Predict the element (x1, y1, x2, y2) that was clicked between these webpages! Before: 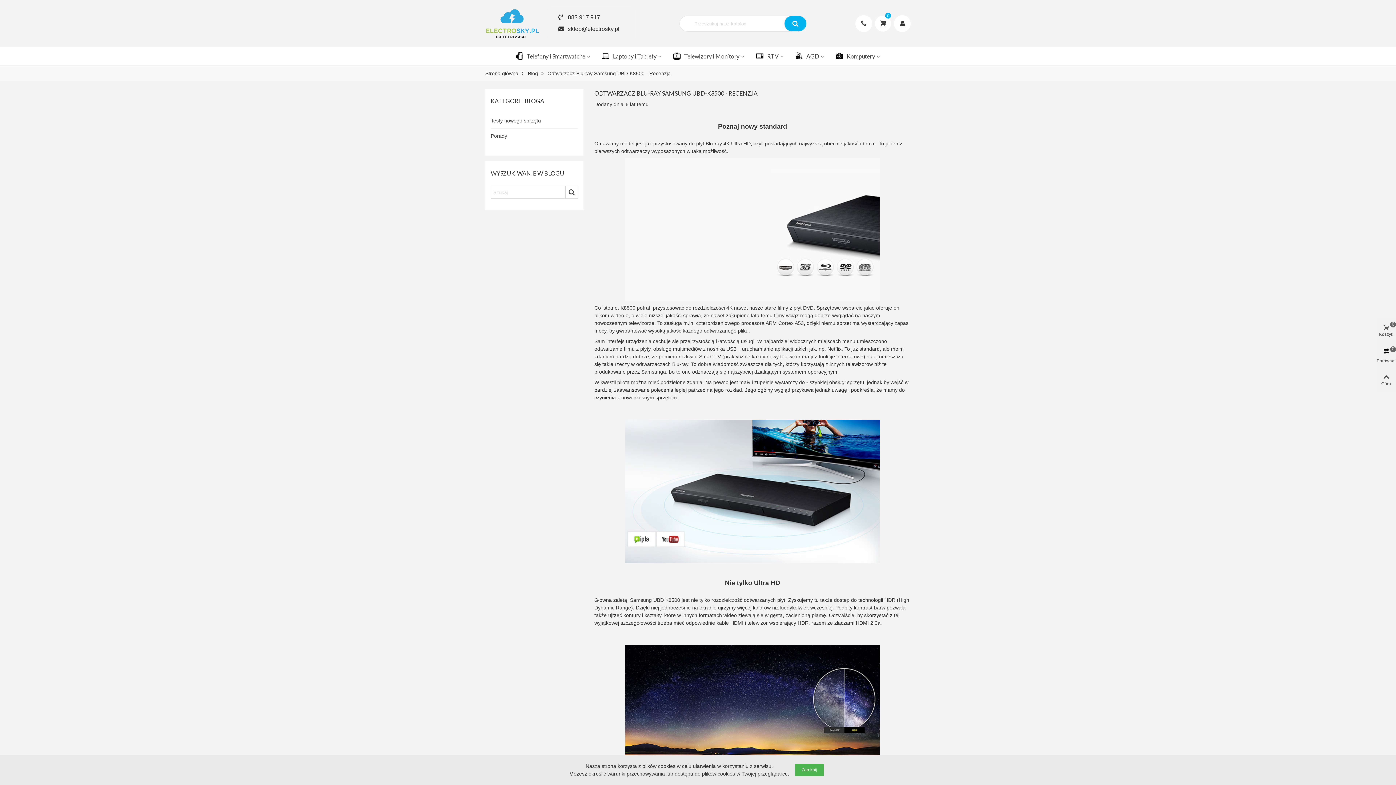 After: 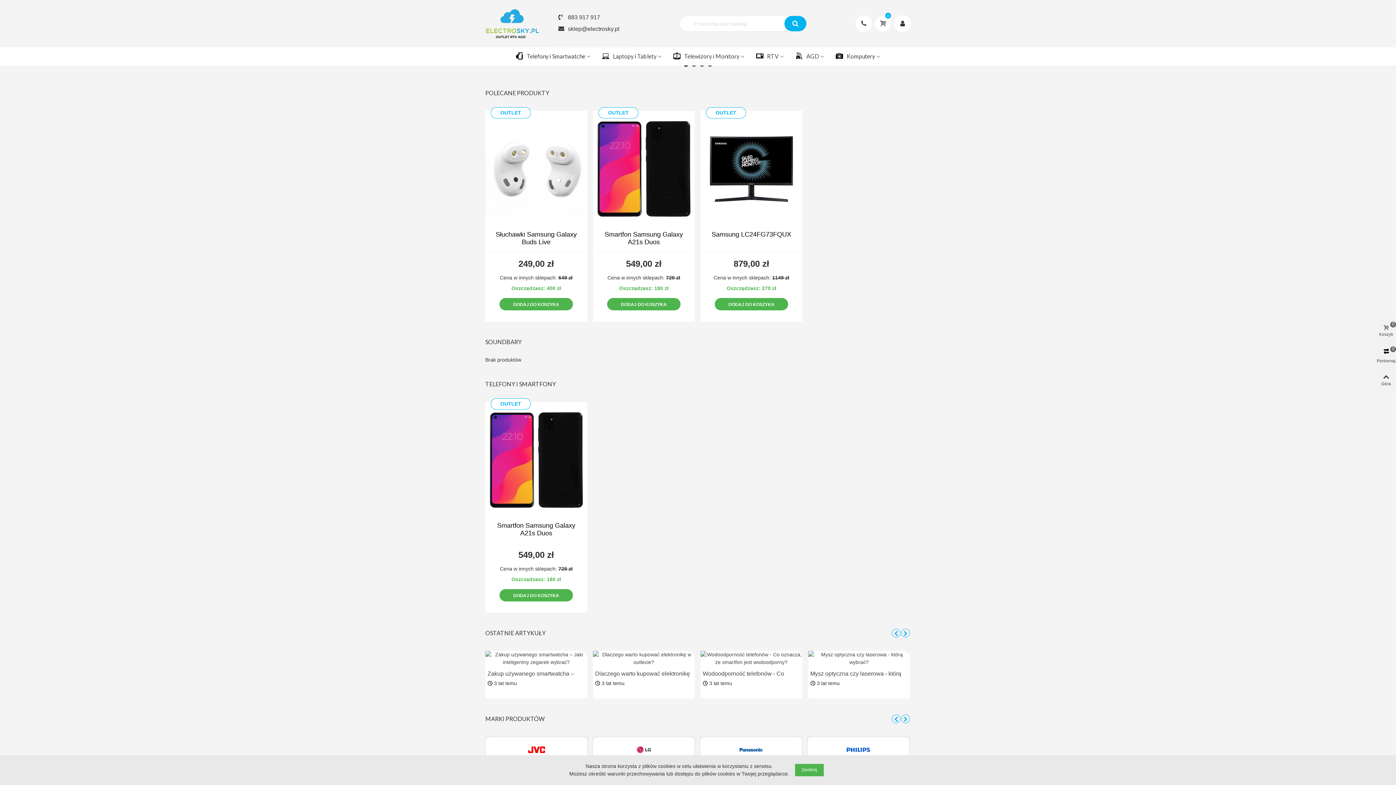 Action: label: Strona główna  bbox: (485, 70, 520, 76)